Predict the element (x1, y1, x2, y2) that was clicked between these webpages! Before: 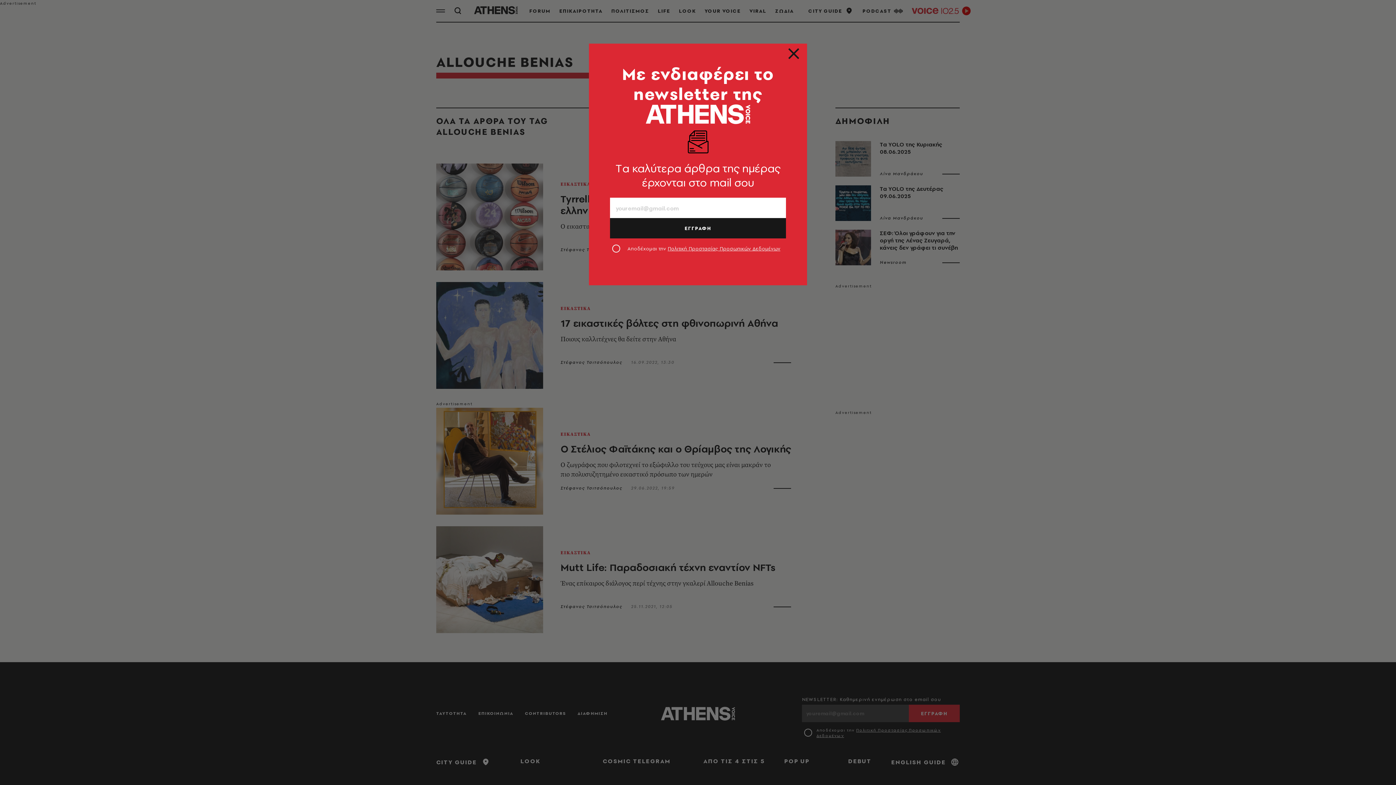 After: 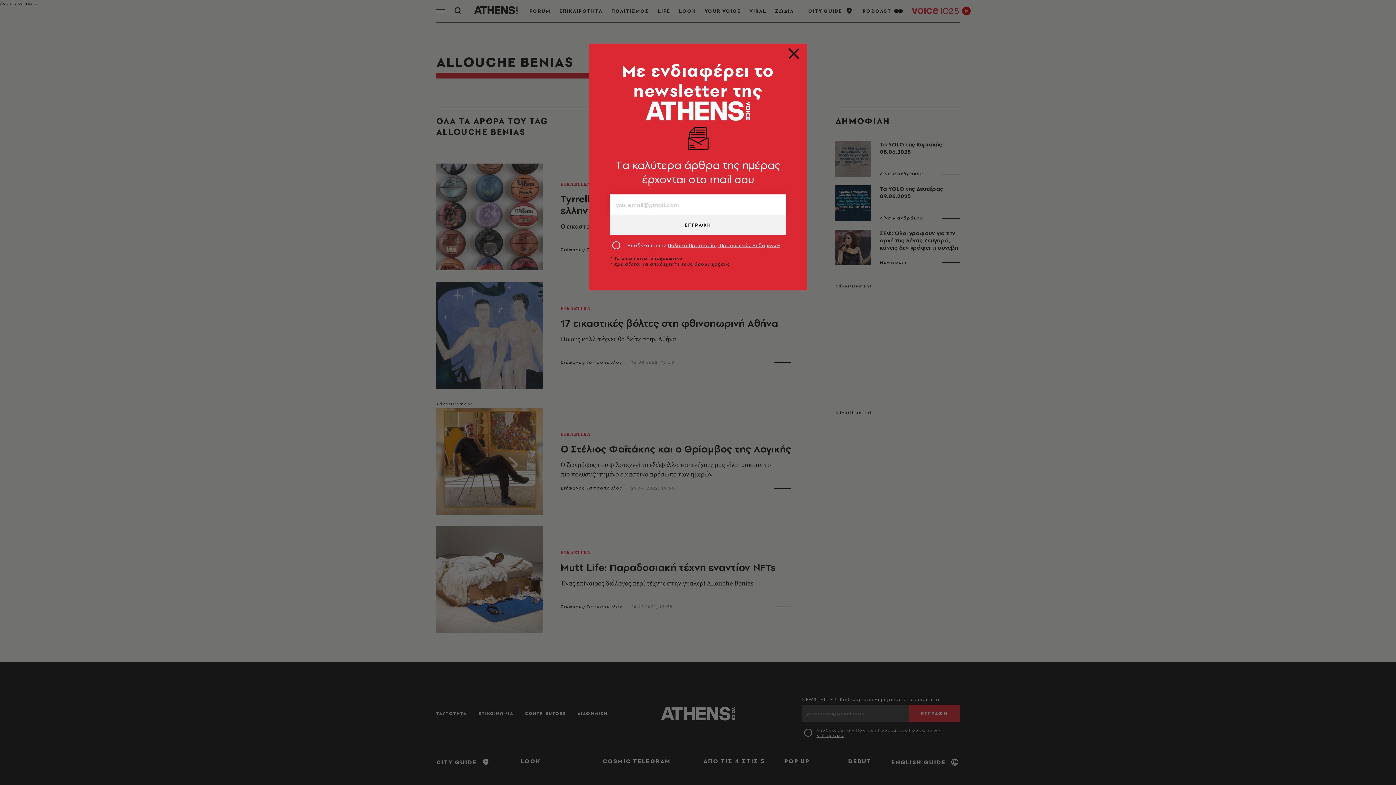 Action: bbox: (610, 218, 786, 238) label: ΕΓΓΡΑΦΗ